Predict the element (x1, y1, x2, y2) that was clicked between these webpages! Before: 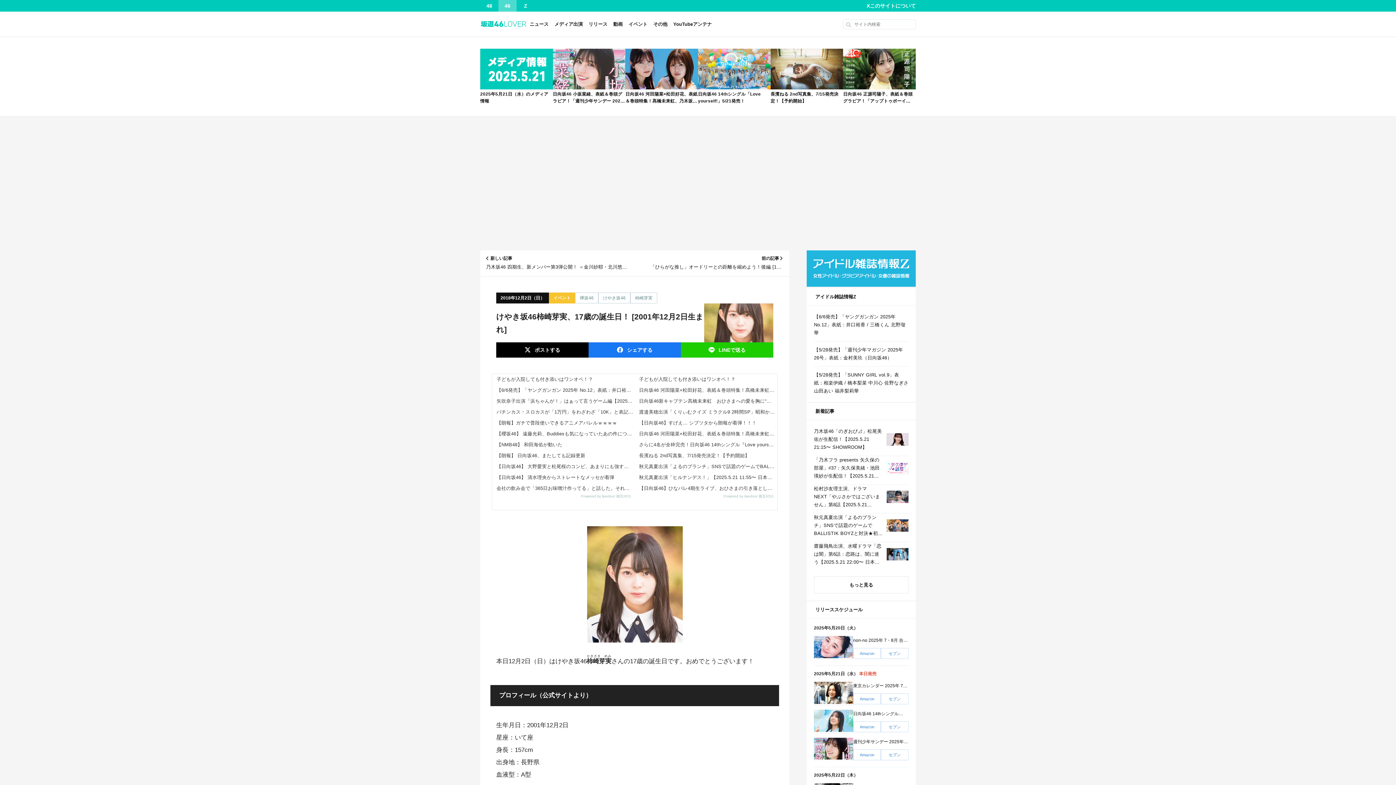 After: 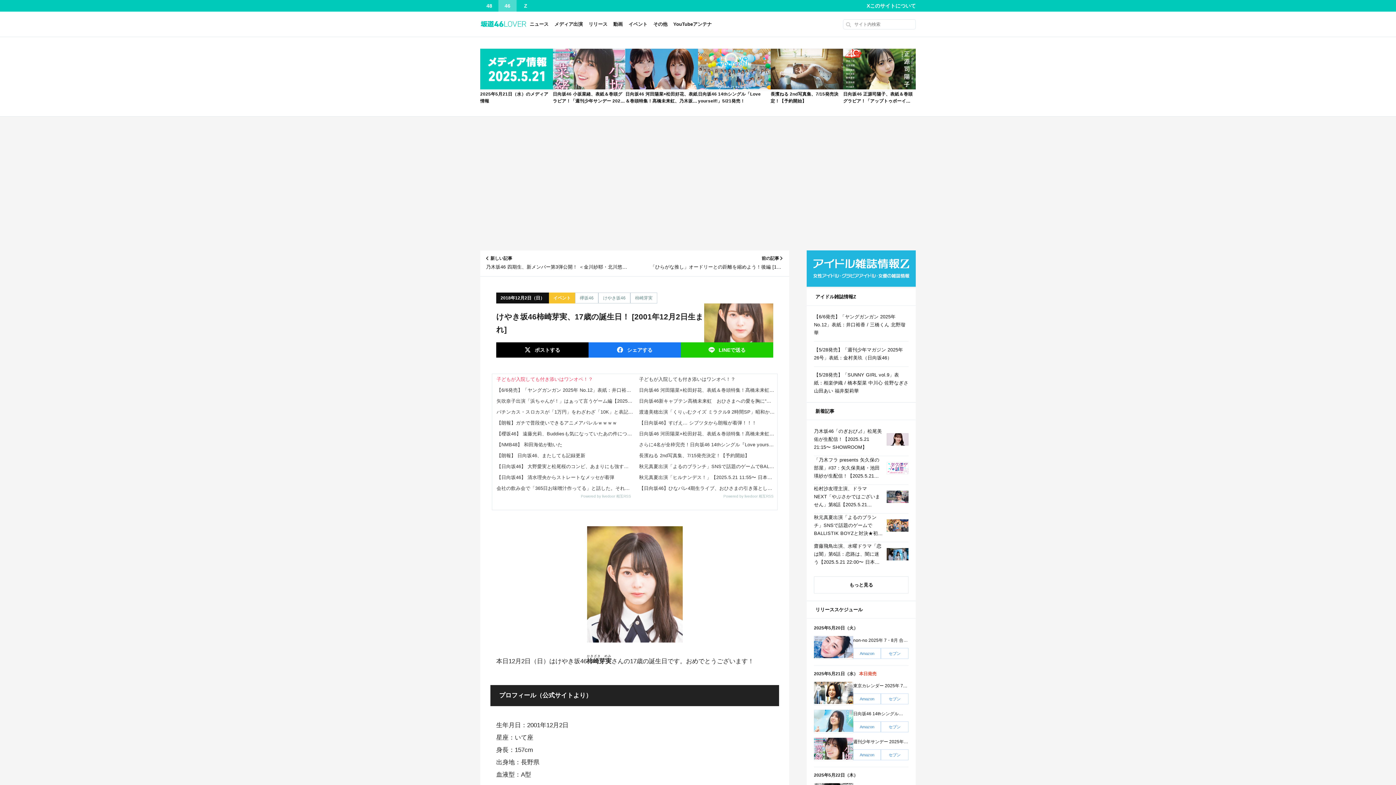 Action: bbox: (492, 374, 634, 385) label: 子どもが入院しても付き添いはワンオペ！？